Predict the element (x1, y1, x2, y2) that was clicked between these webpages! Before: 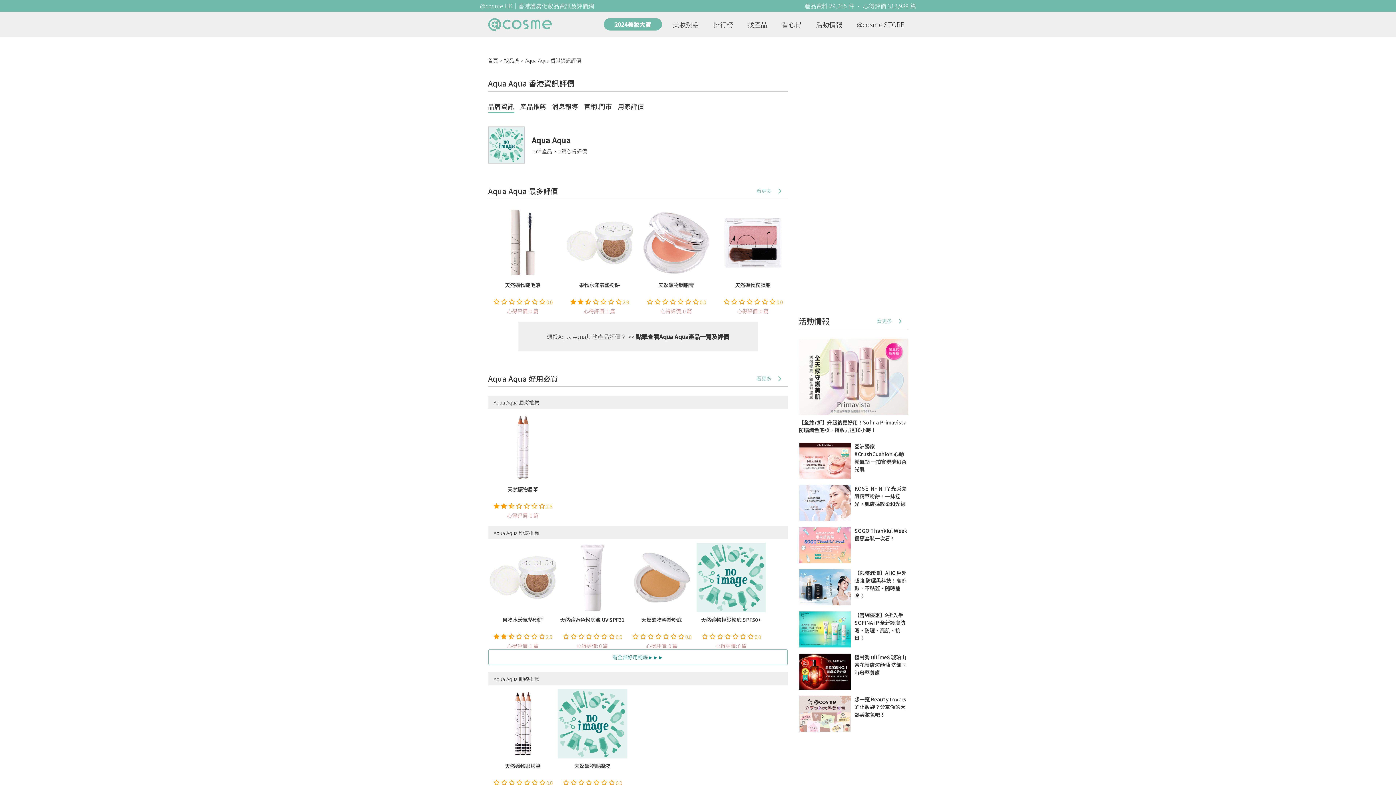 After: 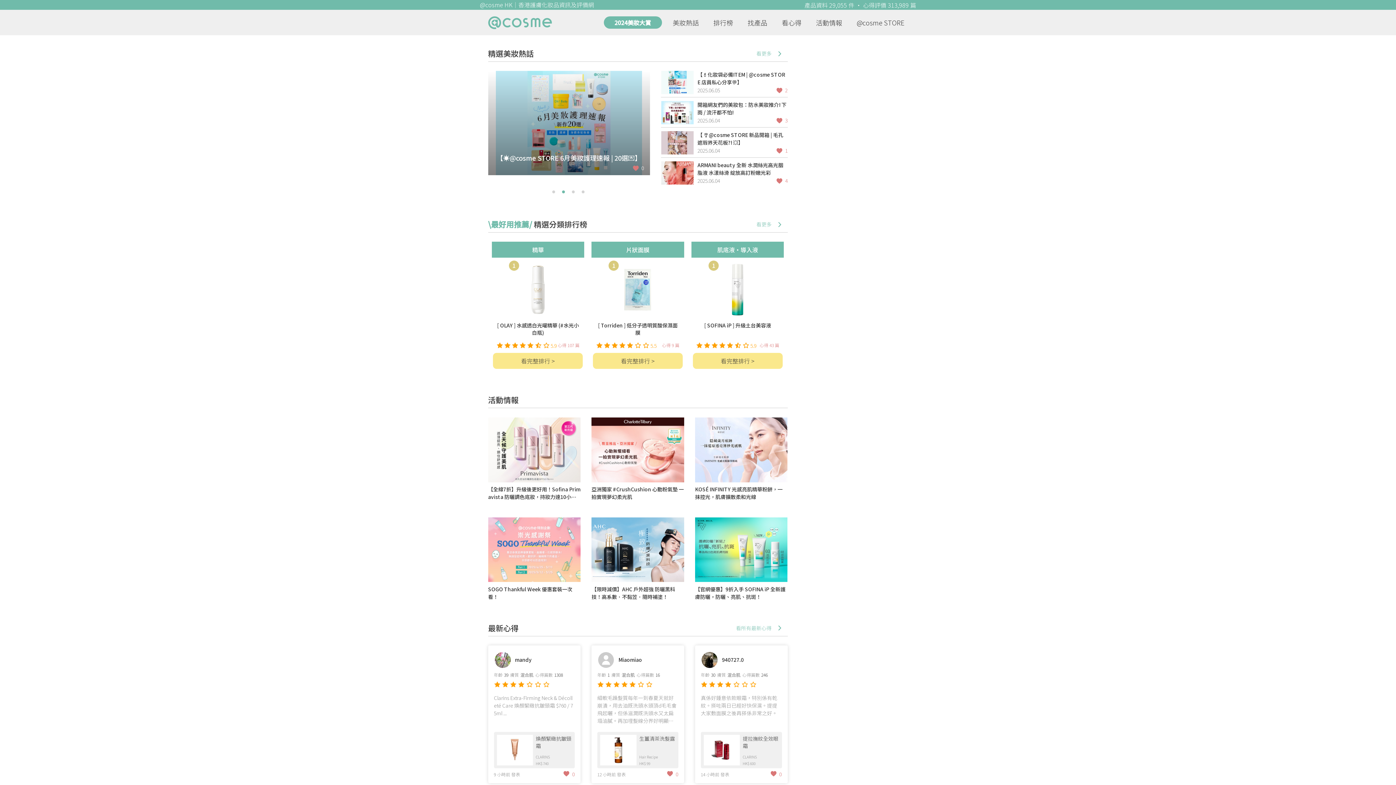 Action: bbox: (488, 18, 551, 31)